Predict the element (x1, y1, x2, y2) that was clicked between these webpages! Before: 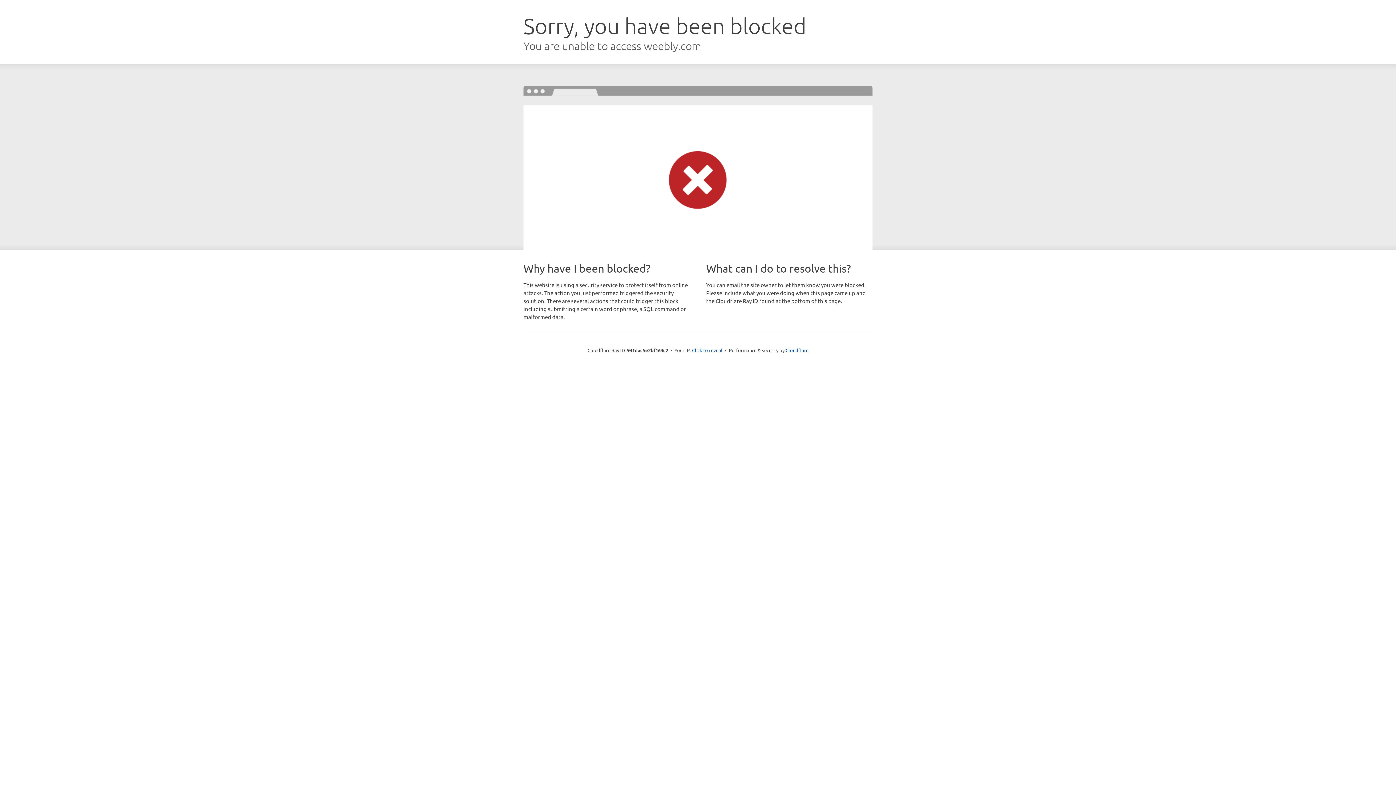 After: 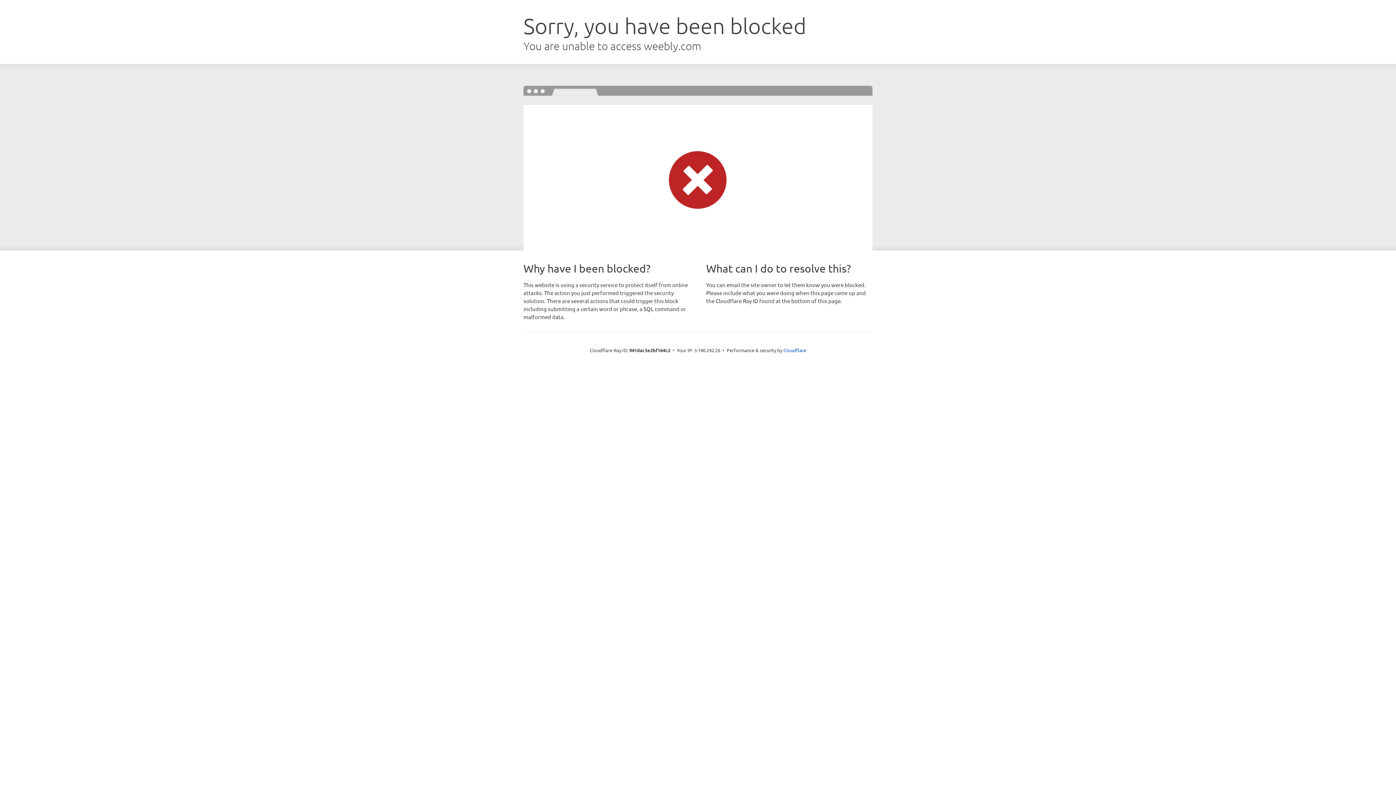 Action: bbox: (692, 346, 722, 353) label: Click to reveal